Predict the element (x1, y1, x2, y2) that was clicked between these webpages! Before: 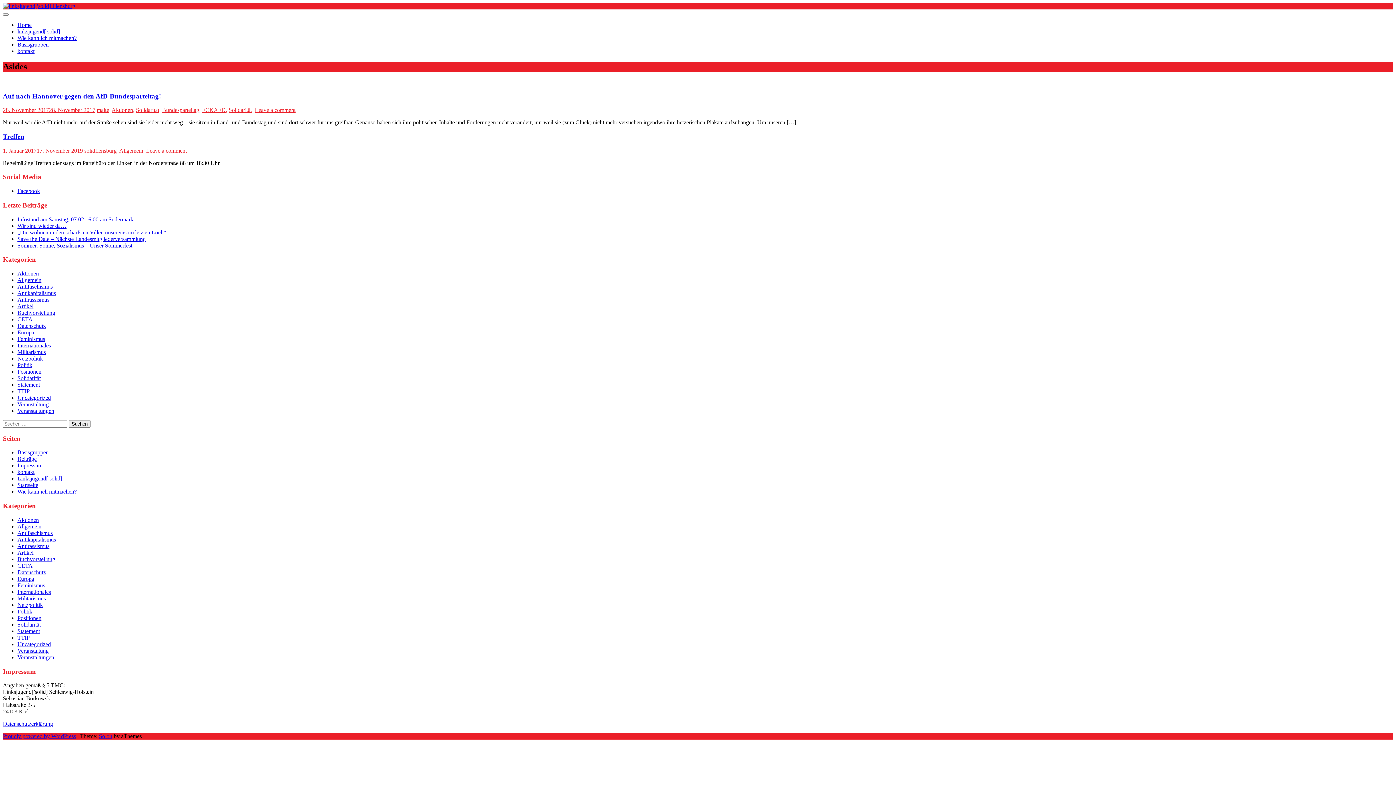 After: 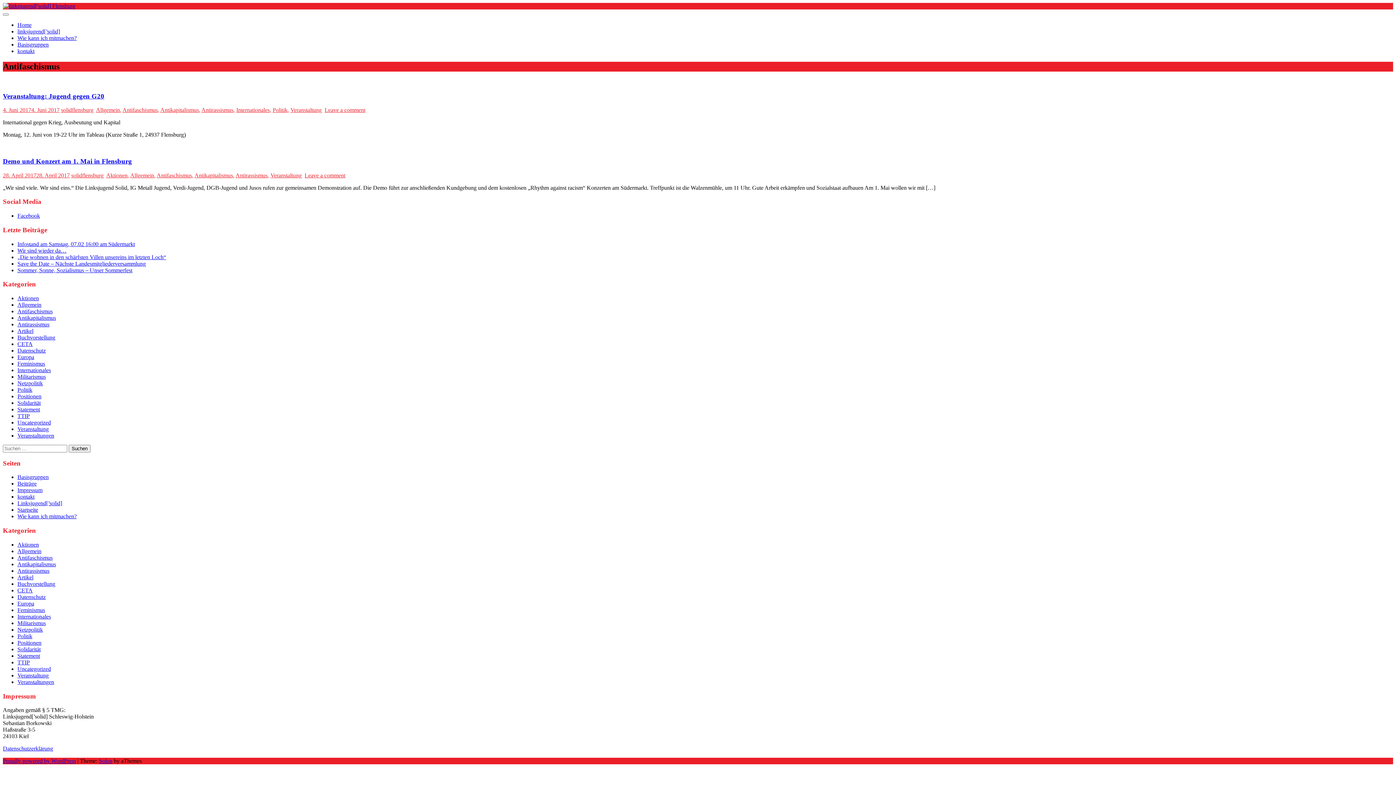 Action: bbox: (17, 530, 52, 536) label: Antifaschismus